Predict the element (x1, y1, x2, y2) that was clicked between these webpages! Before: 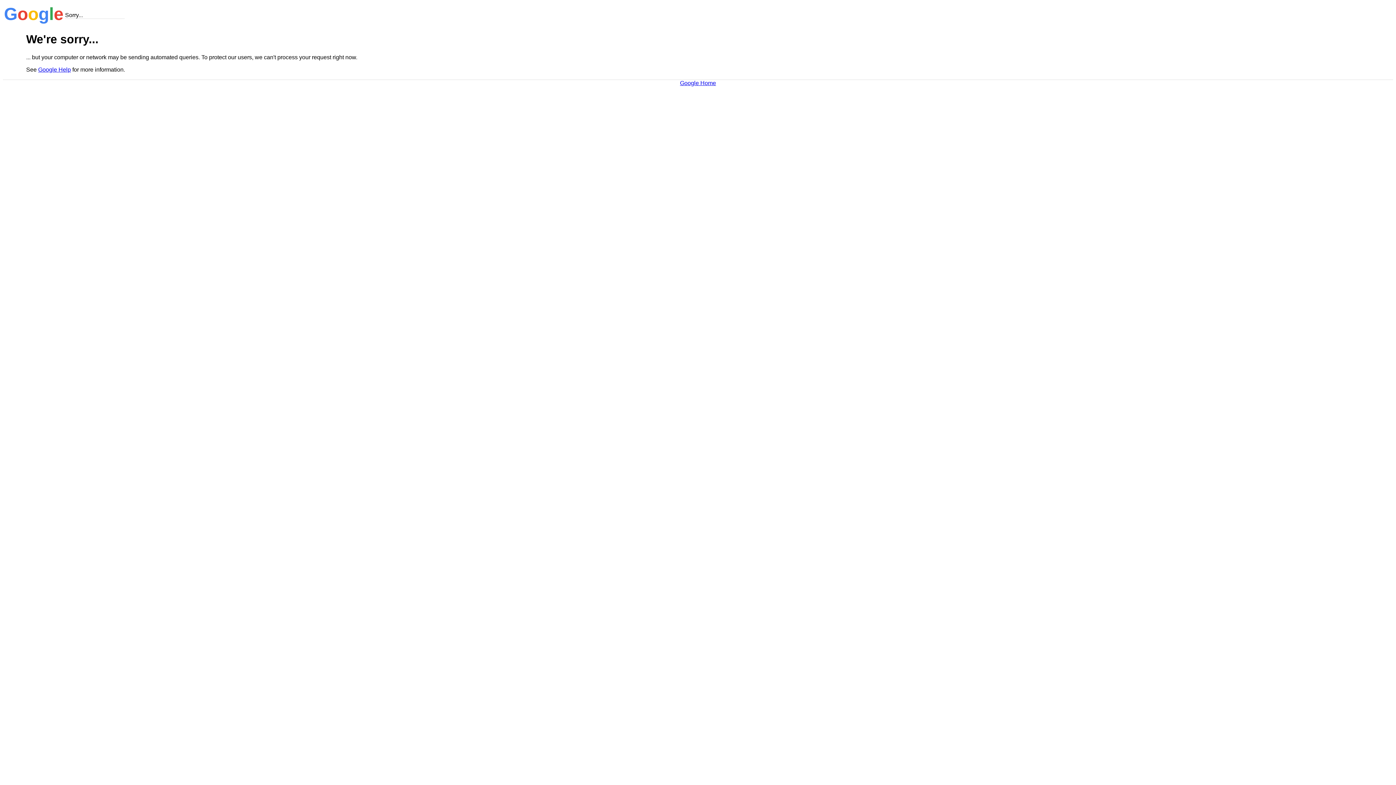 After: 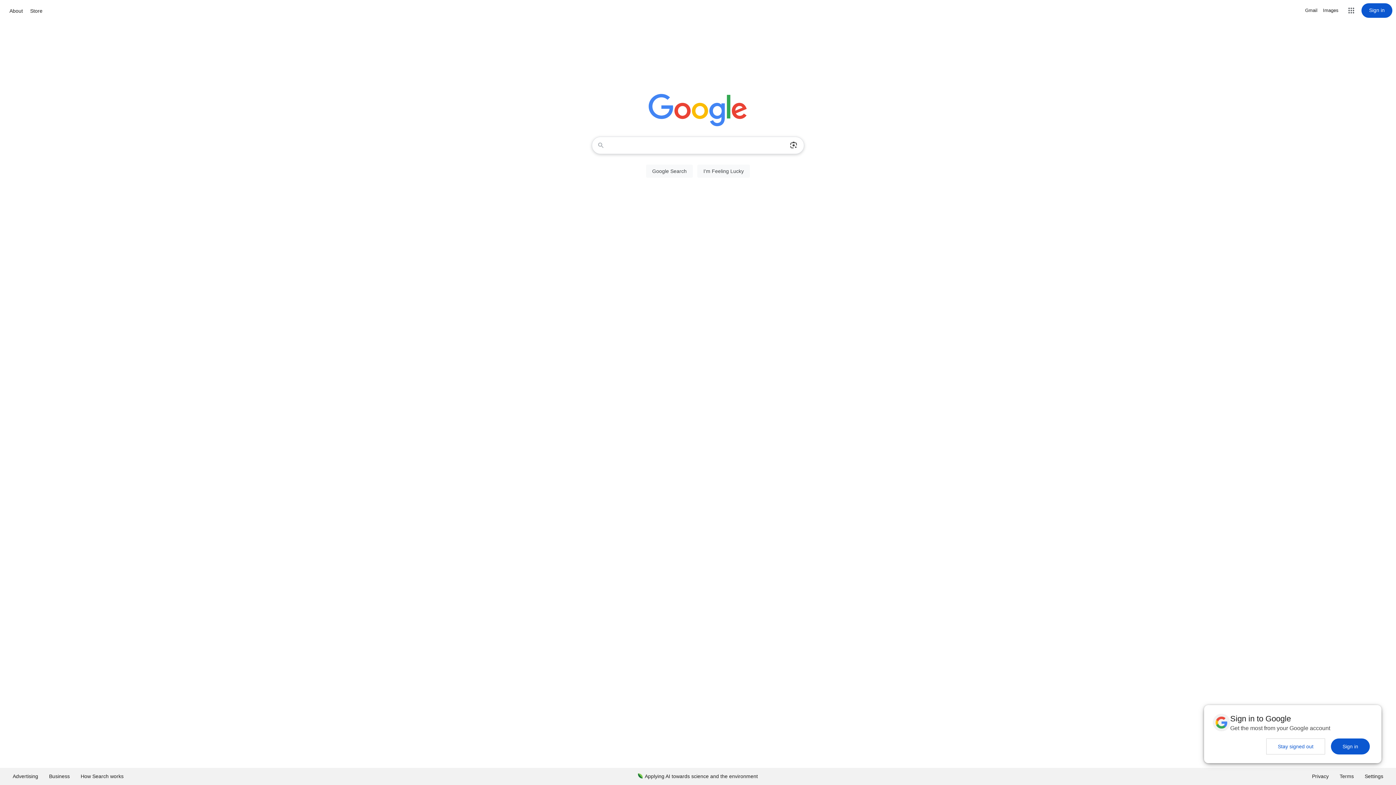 Action: label: Google Home bbox: (680, 79, 716, 86)